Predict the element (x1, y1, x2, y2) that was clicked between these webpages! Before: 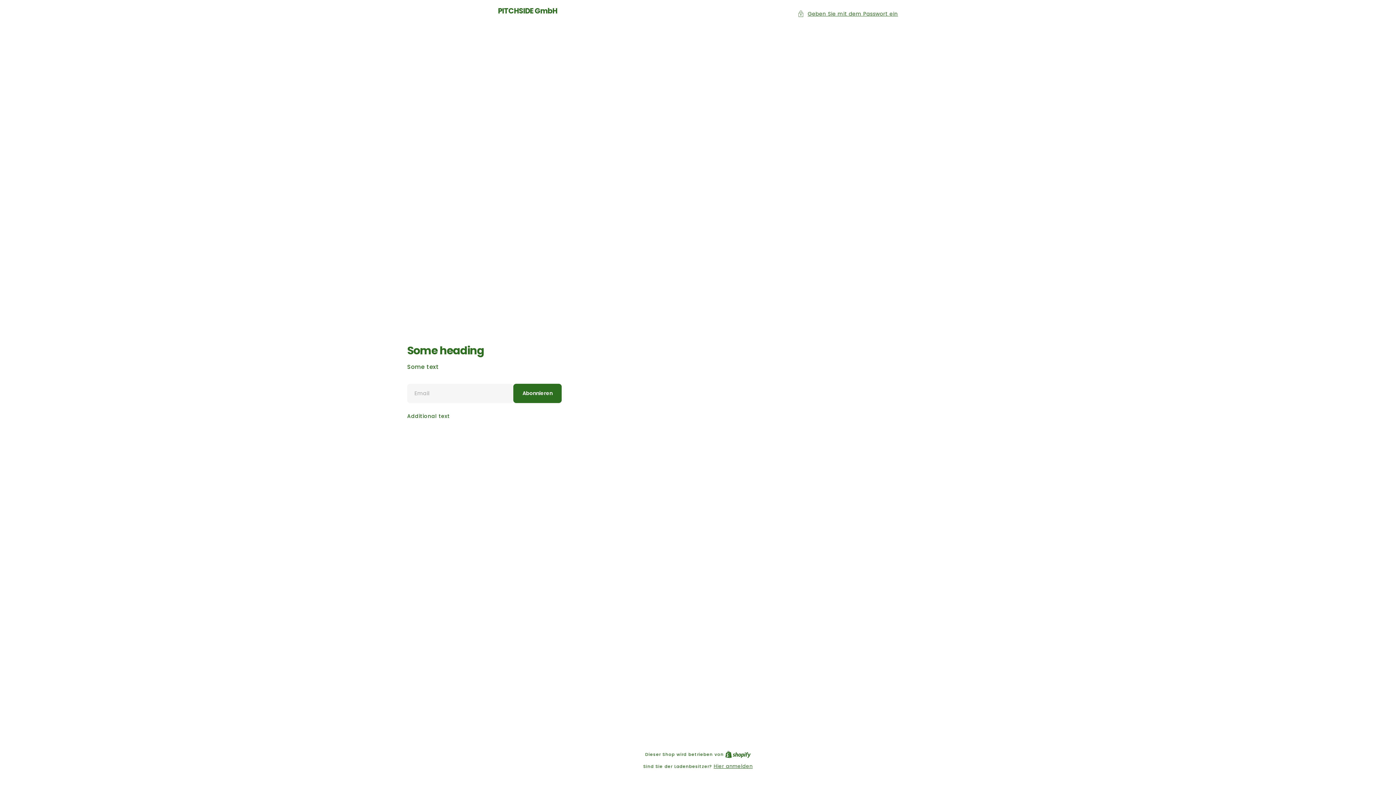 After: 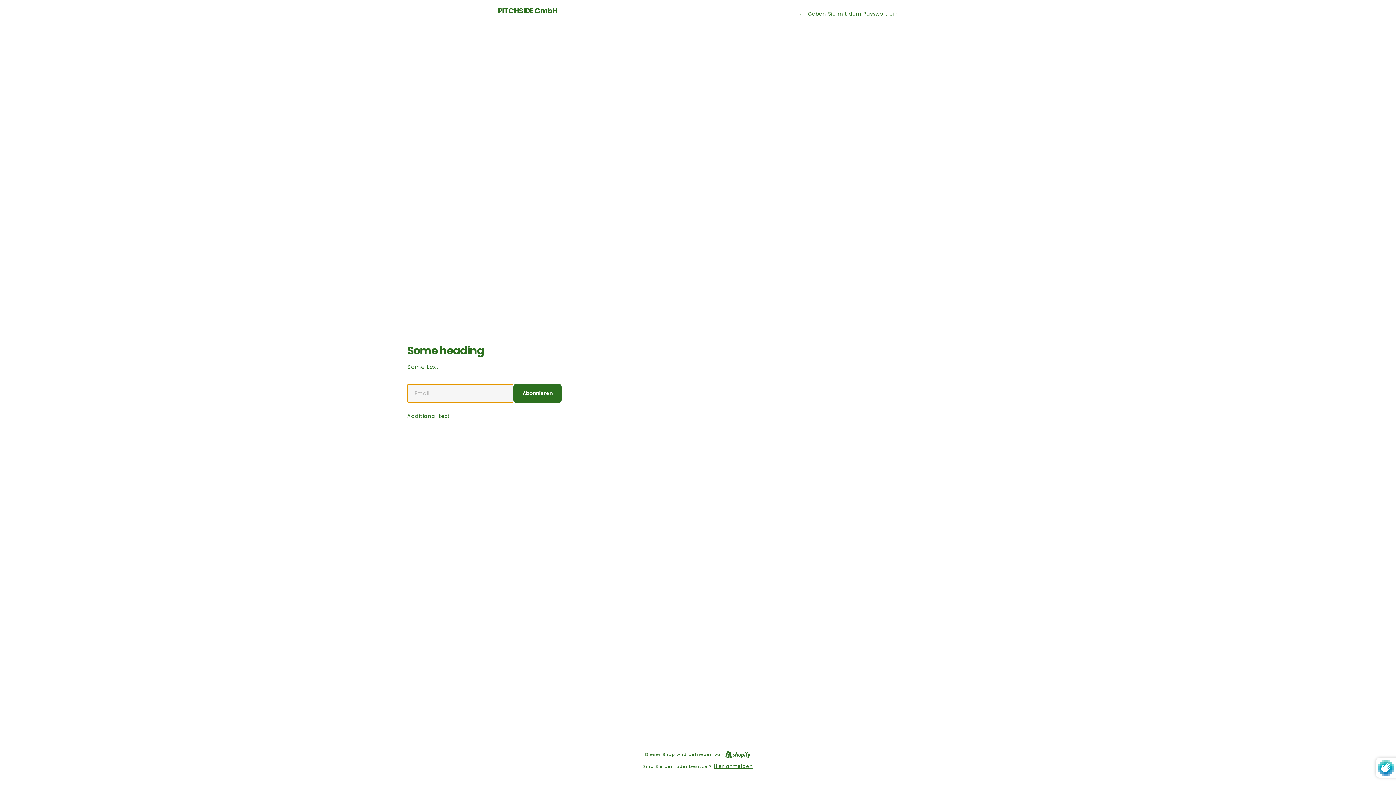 Action: label: Abonnieren bbox: (513, 383, 561, 403)